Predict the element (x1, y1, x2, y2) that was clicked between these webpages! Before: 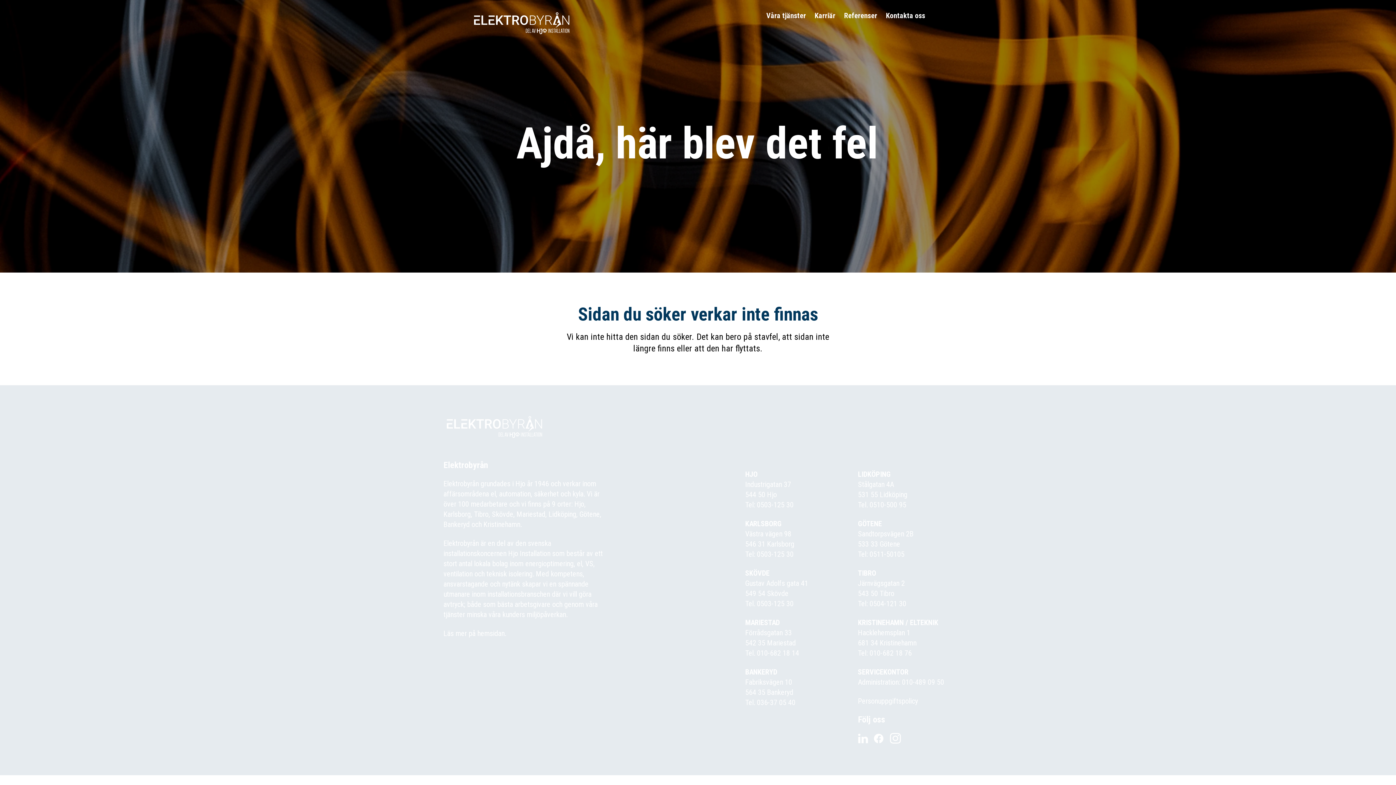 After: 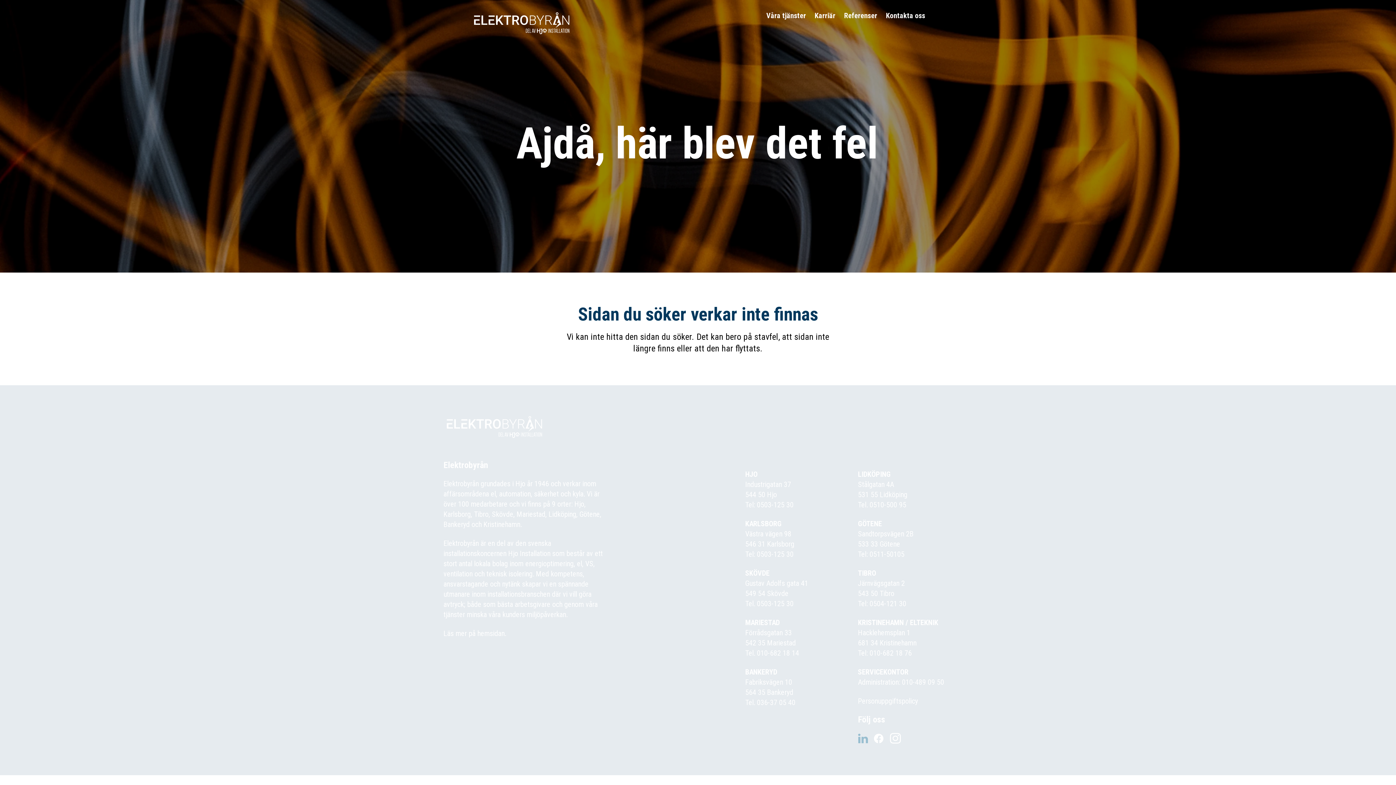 Action: bbox: (858, 737, 868, 745)